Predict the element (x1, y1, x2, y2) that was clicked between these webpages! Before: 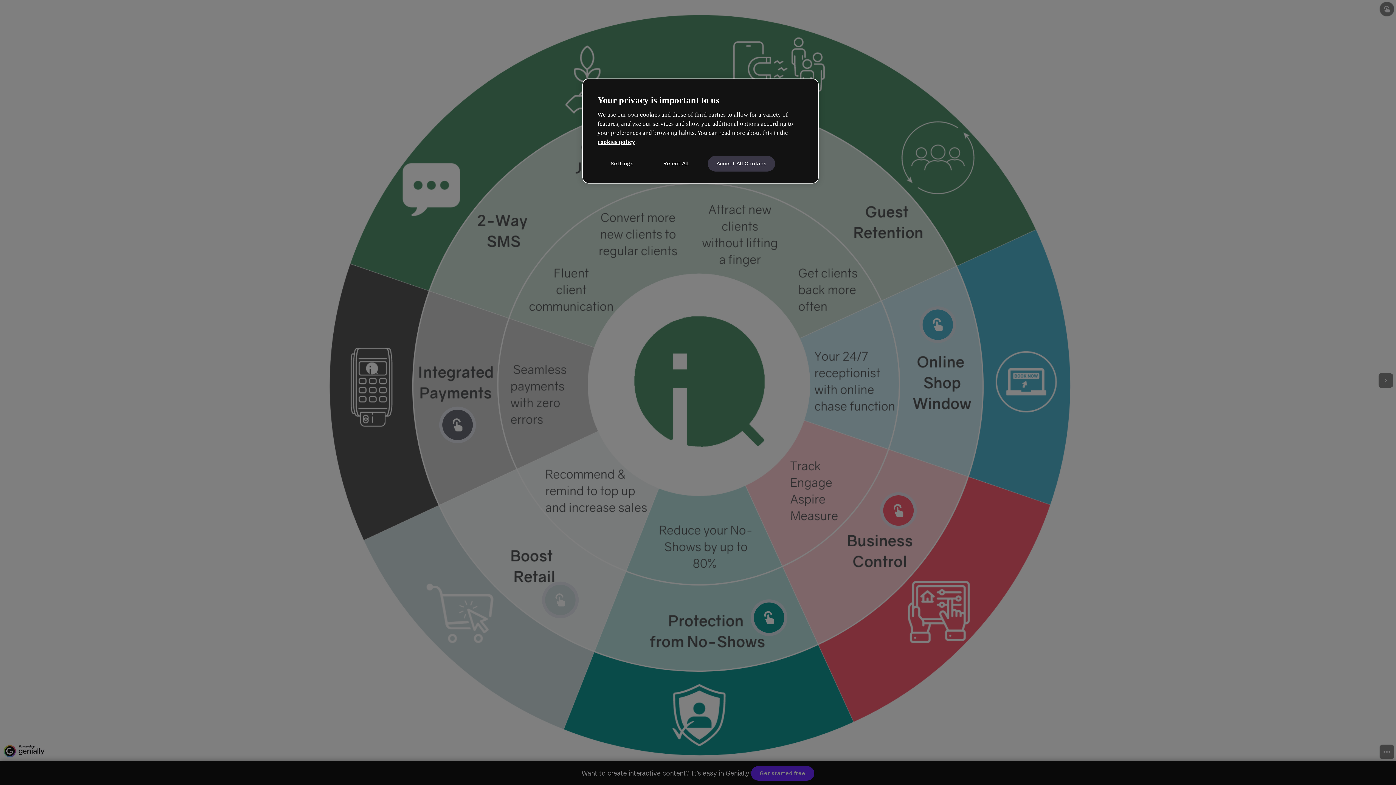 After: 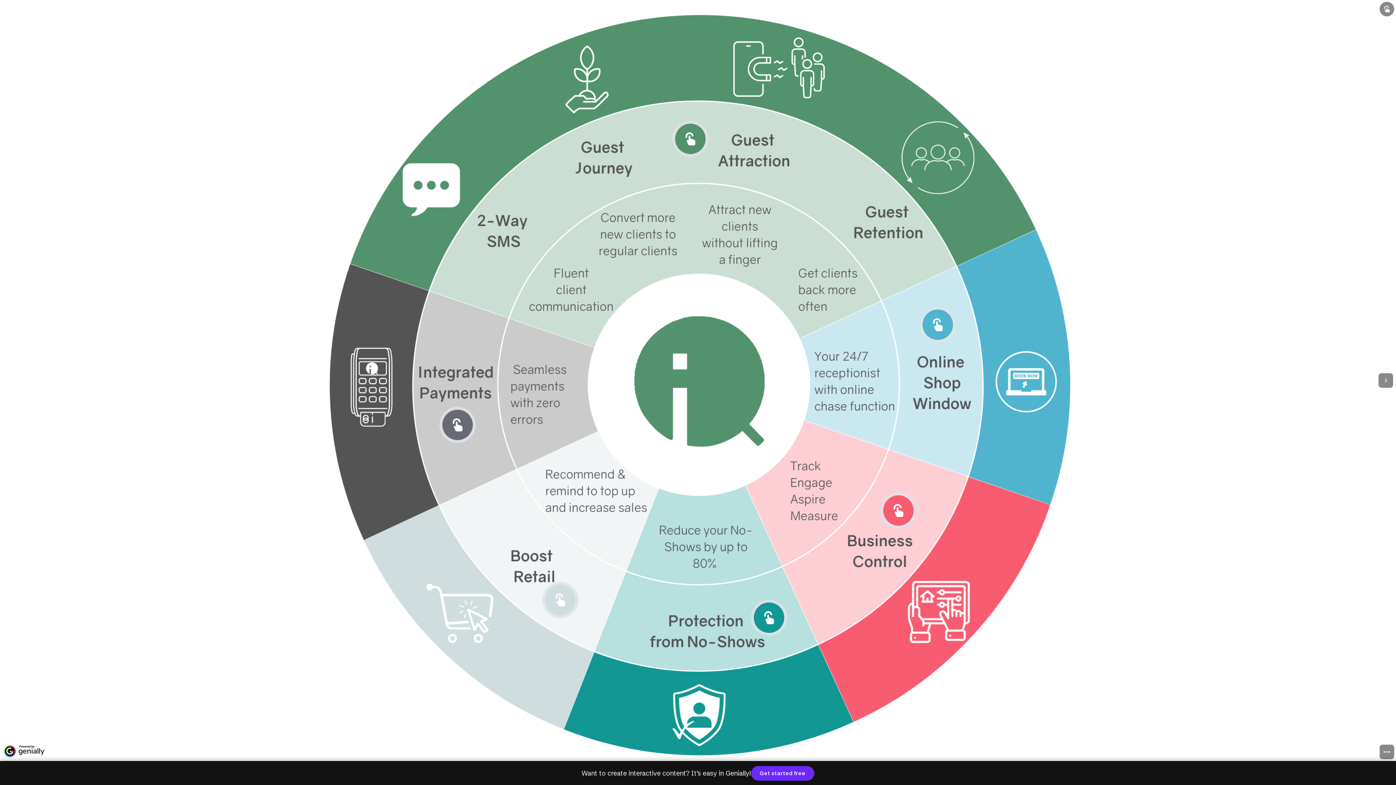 Action: label: Accept All Cookies bbox: (707, 155, 775, 171)